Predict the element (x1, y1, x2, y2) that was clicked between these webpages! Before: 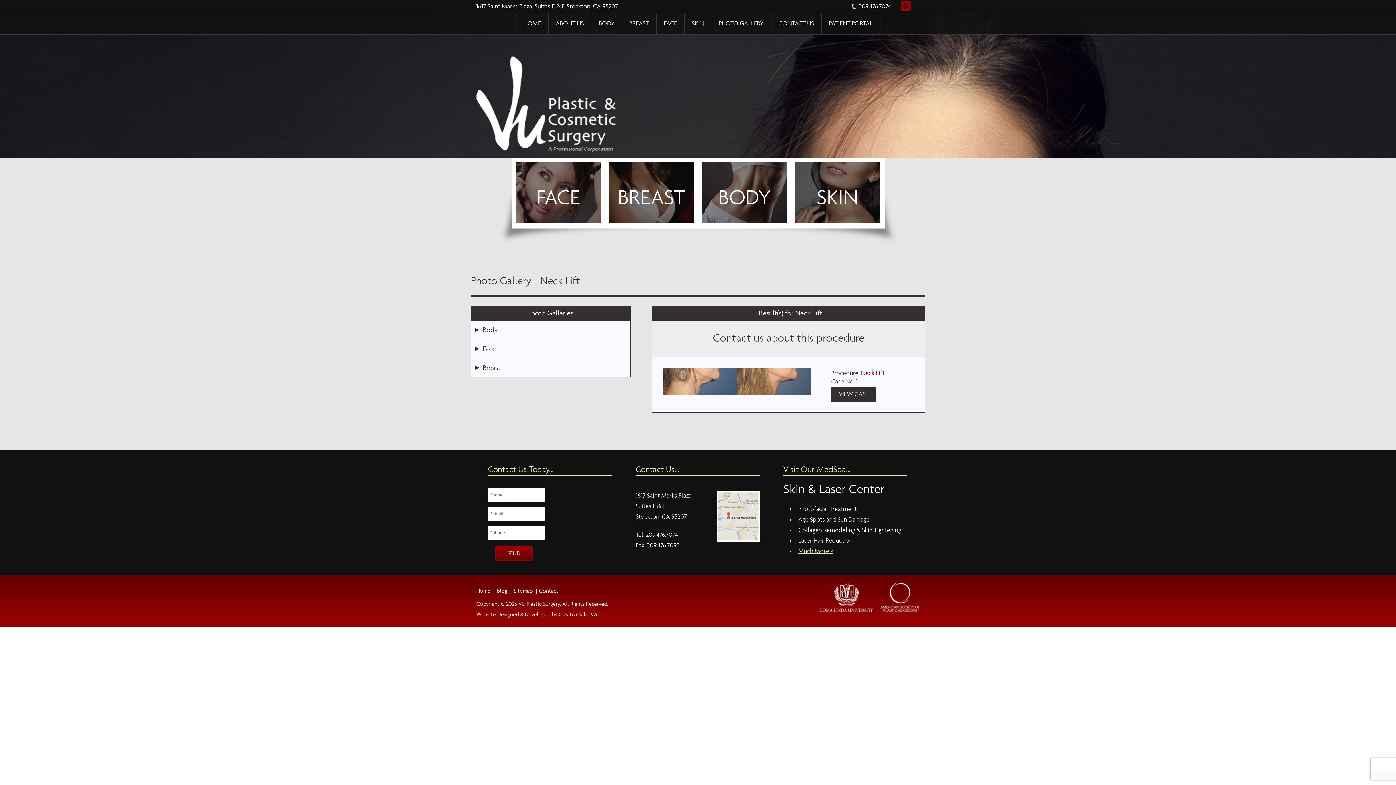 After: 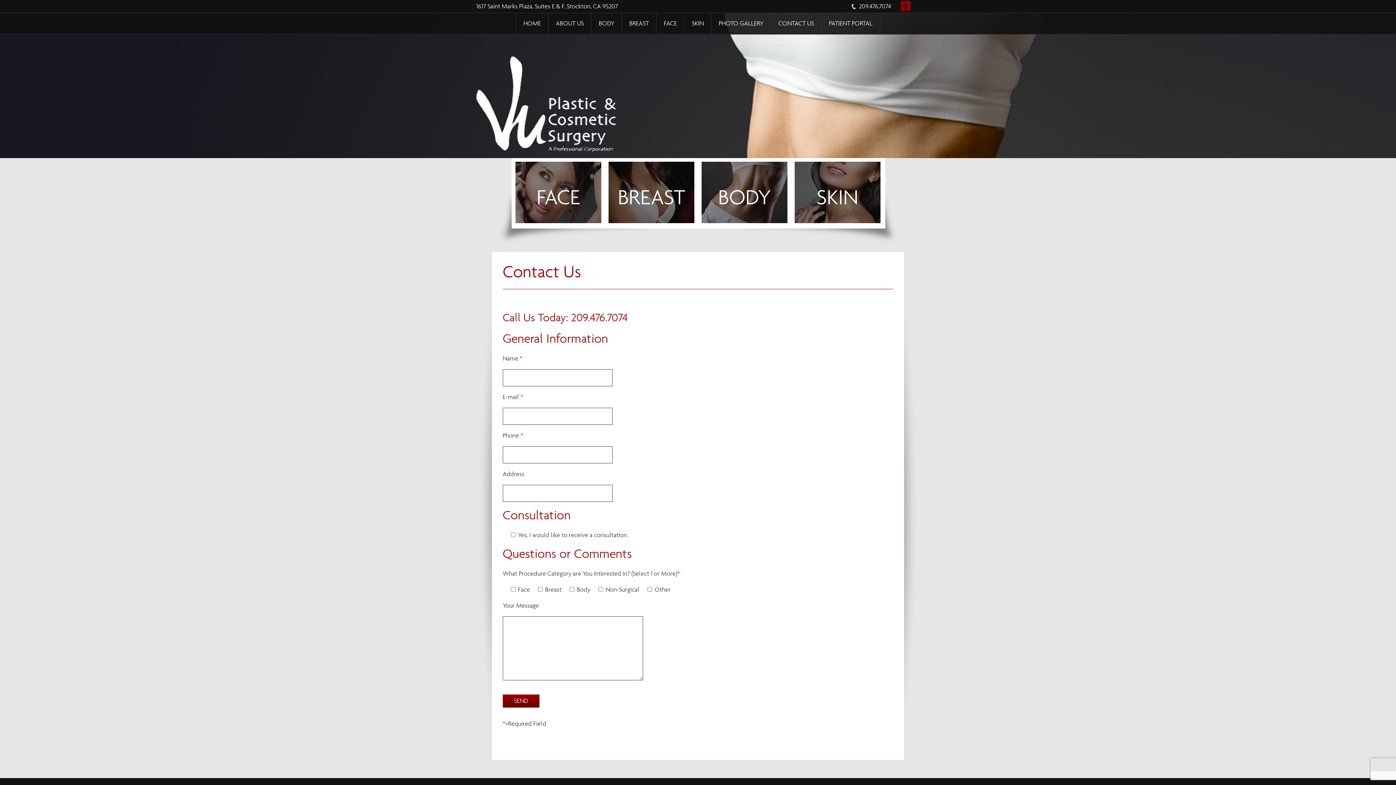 Action: bbox: (770, 13, 821, 34) label: CONTACT US